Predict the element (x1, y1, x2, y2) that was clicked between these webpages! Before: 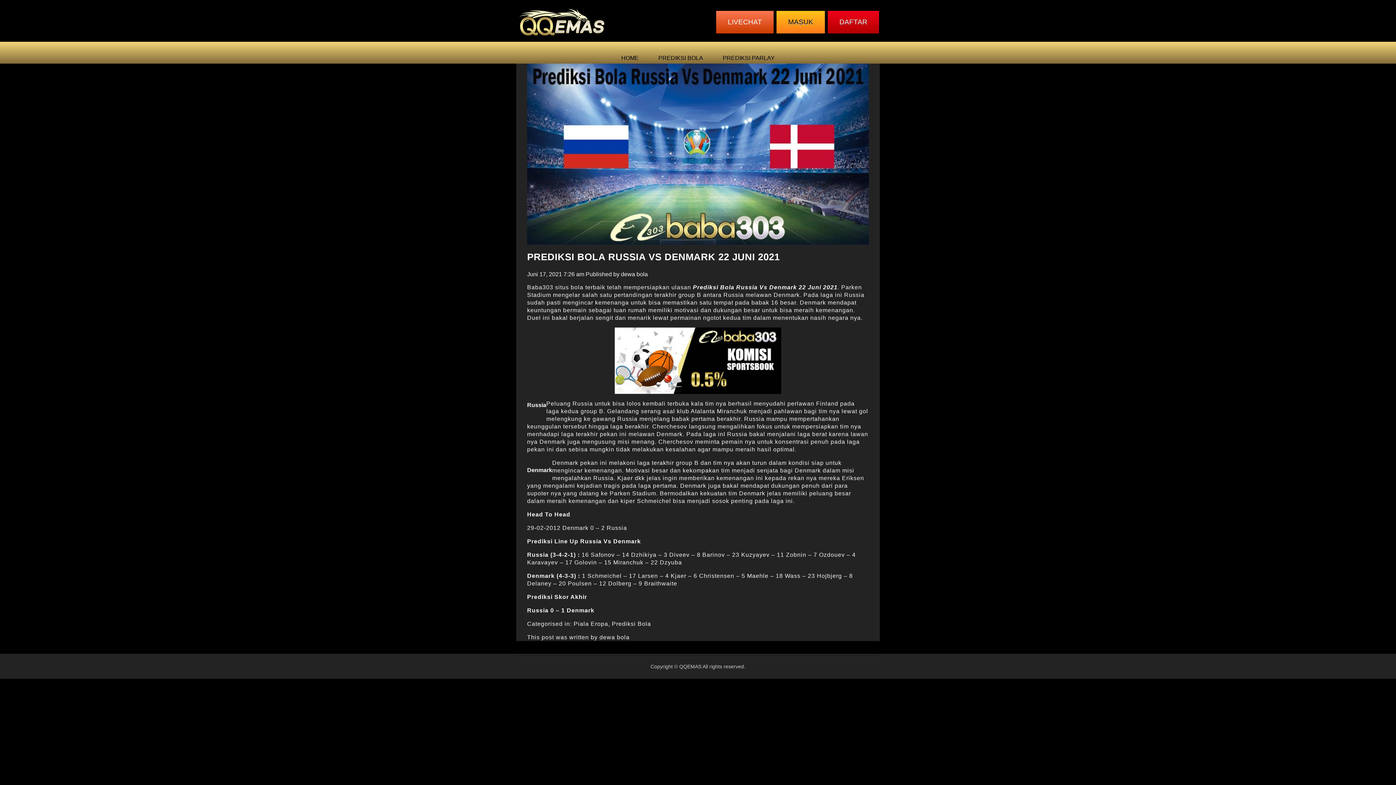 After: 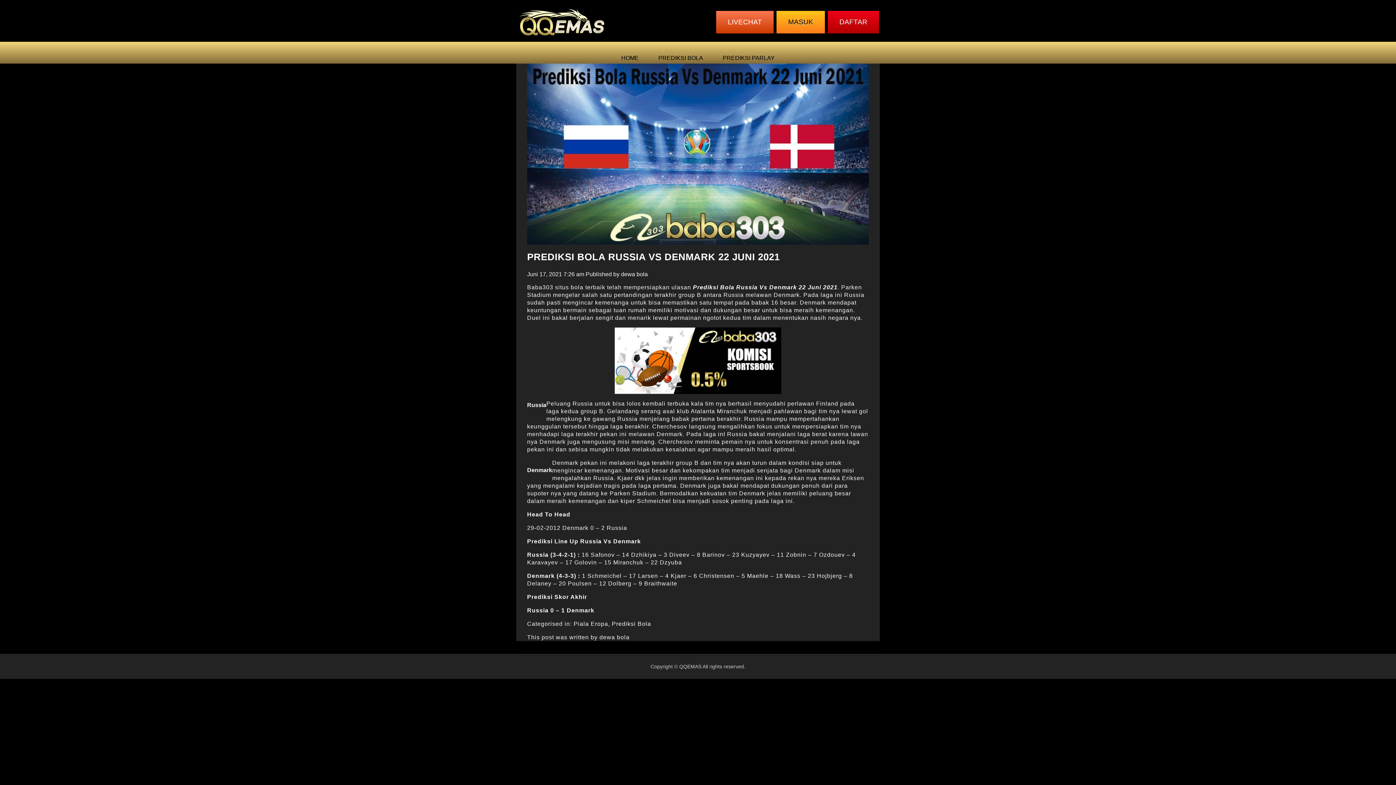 Action: label: LIVECHAT bbox: (716, 10, 773, 33)